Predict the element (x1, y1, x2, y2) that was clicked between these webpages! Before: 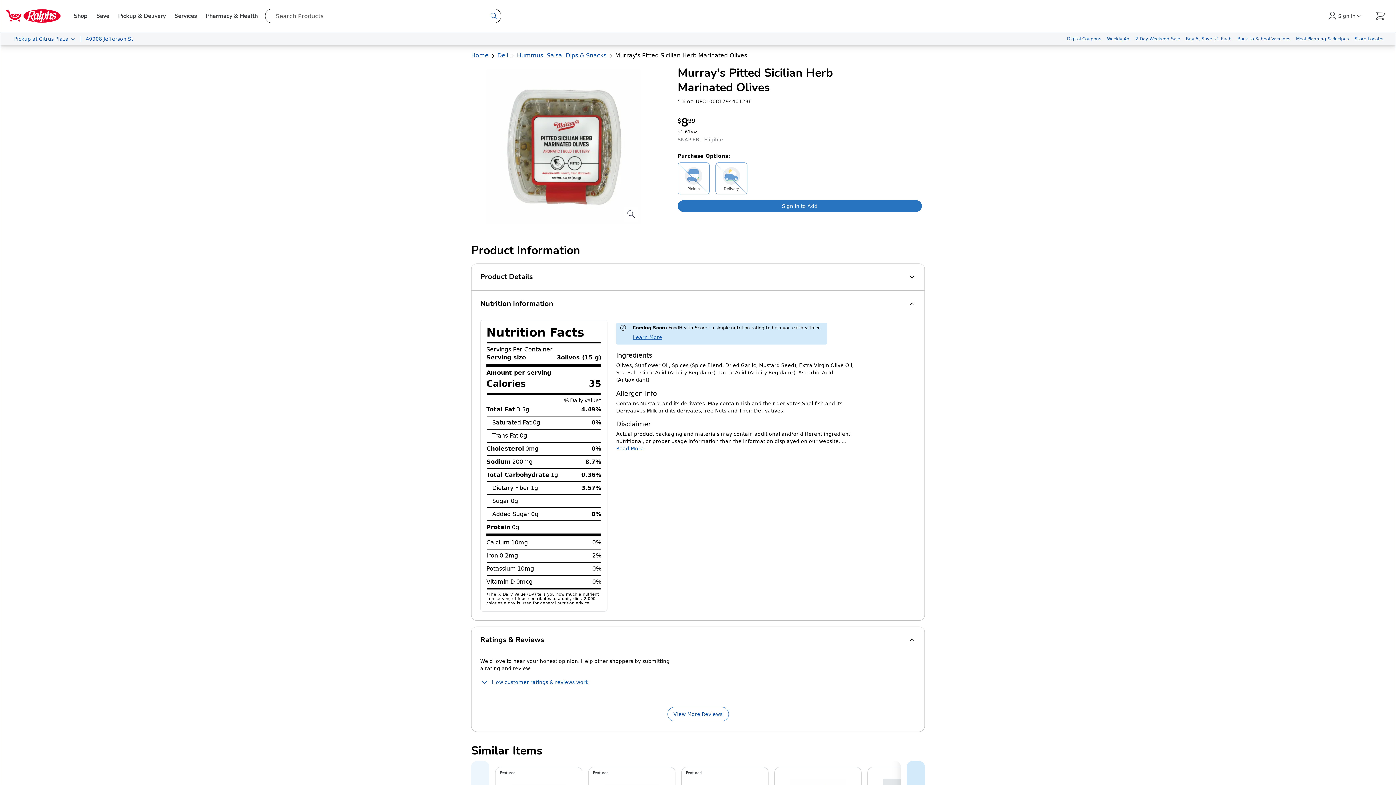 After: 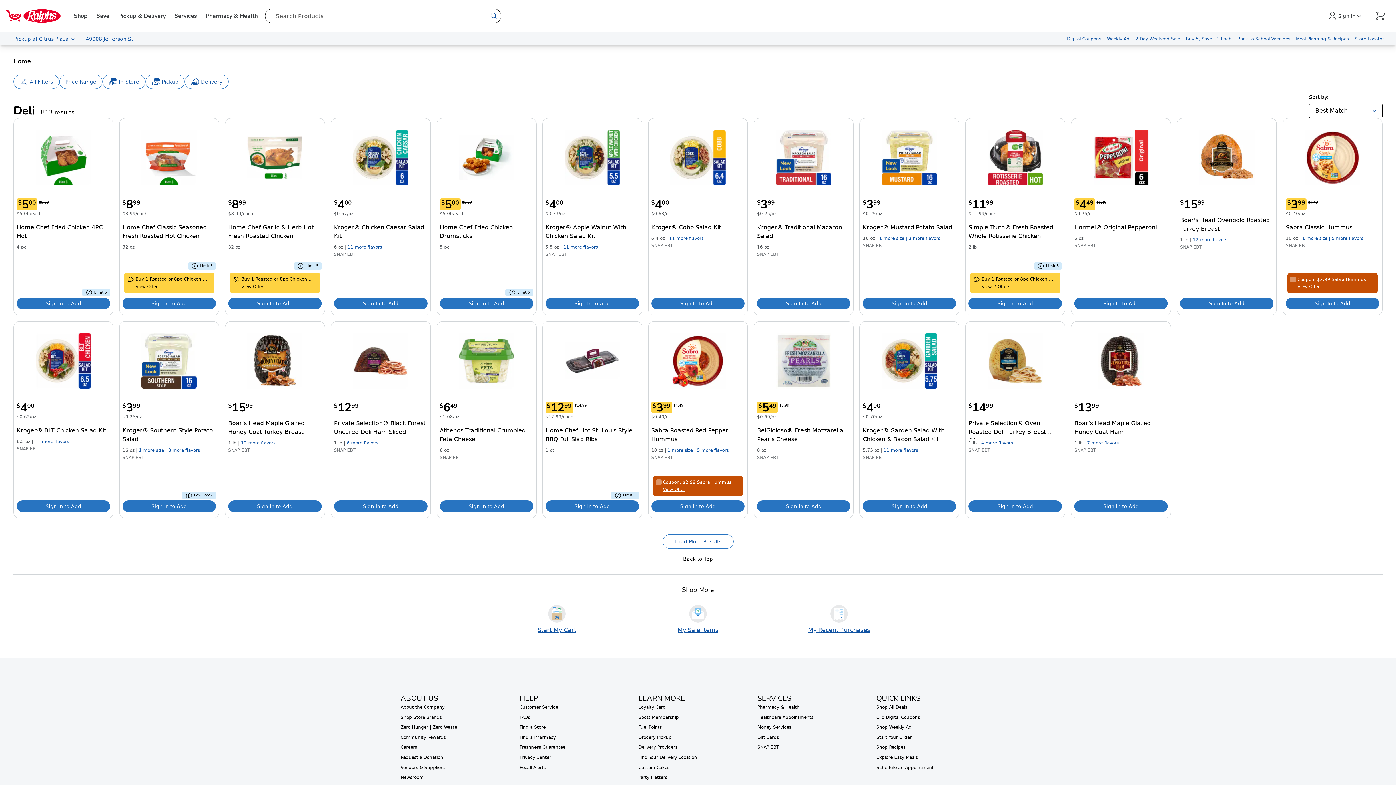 Action: bbox: (497, 52, 508, 58) label: Deli